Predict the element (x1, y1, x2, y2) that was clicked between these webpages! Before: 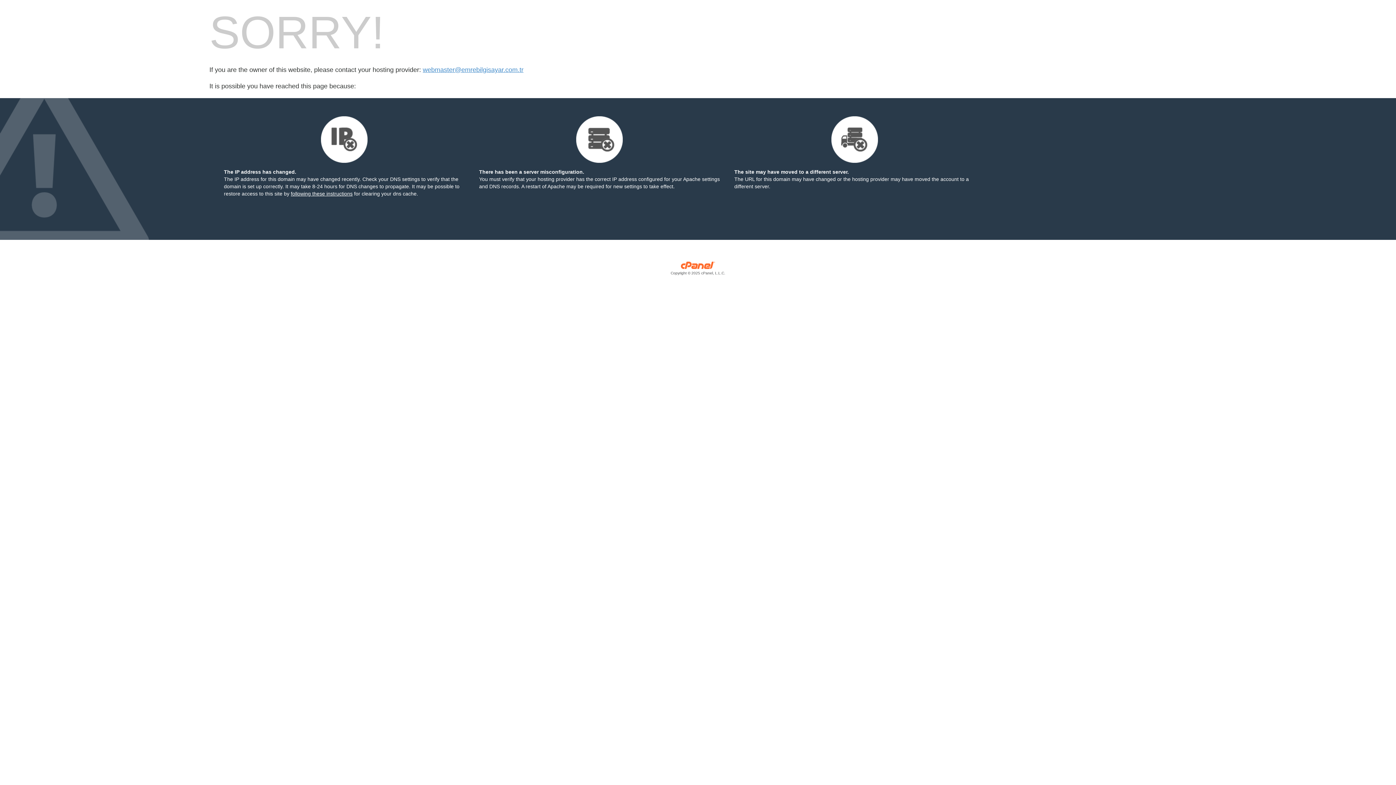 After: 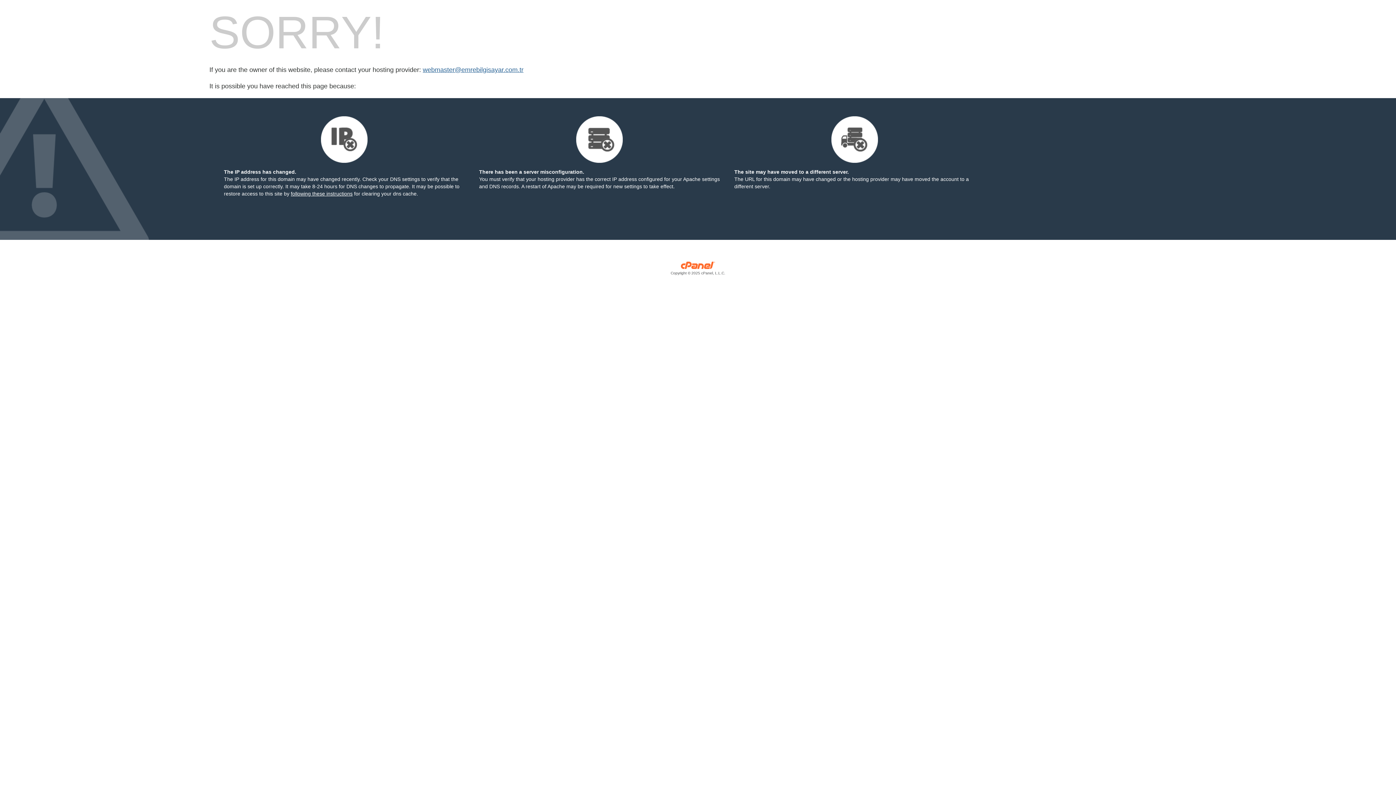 Action: label: webmaster@emrebilgisayar.com.tr bbox: (422, 66, 523, 73)